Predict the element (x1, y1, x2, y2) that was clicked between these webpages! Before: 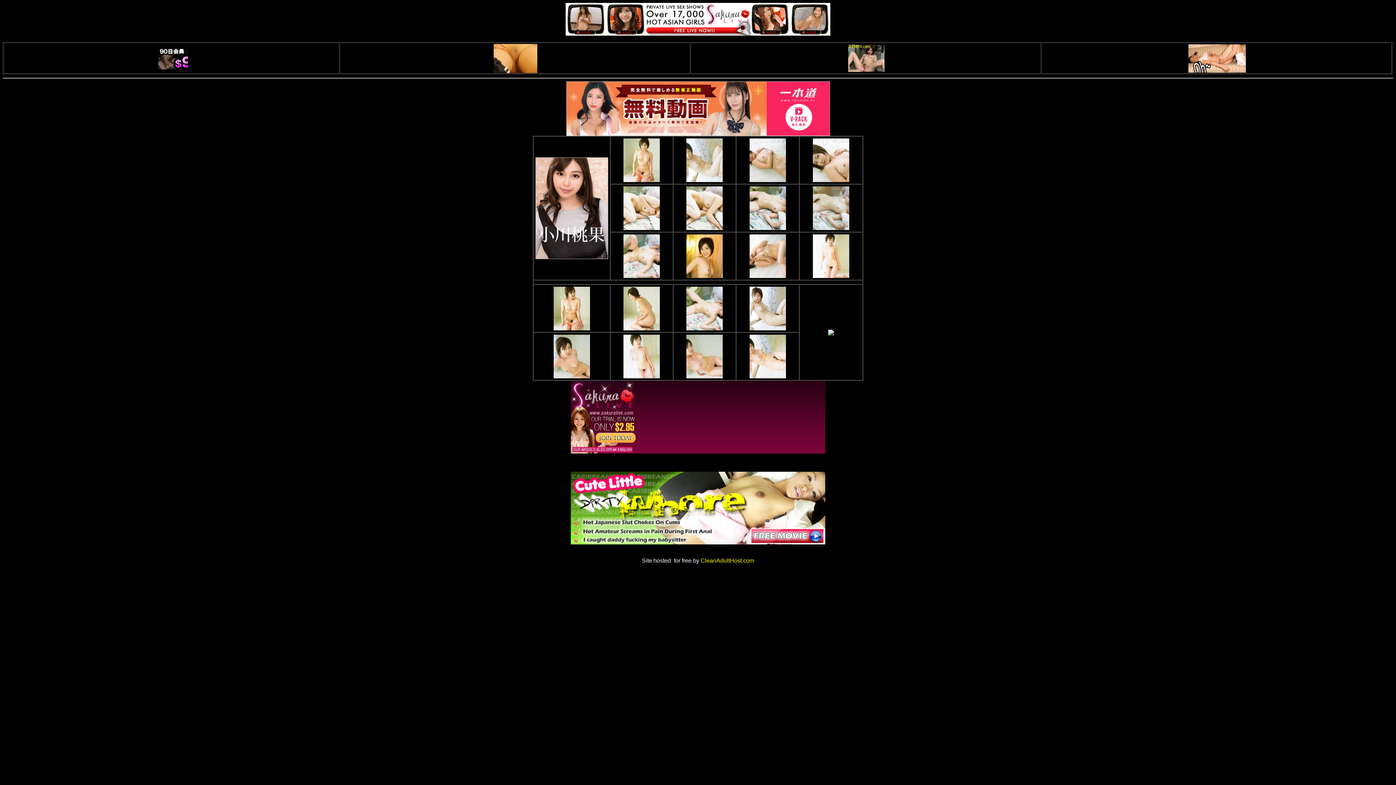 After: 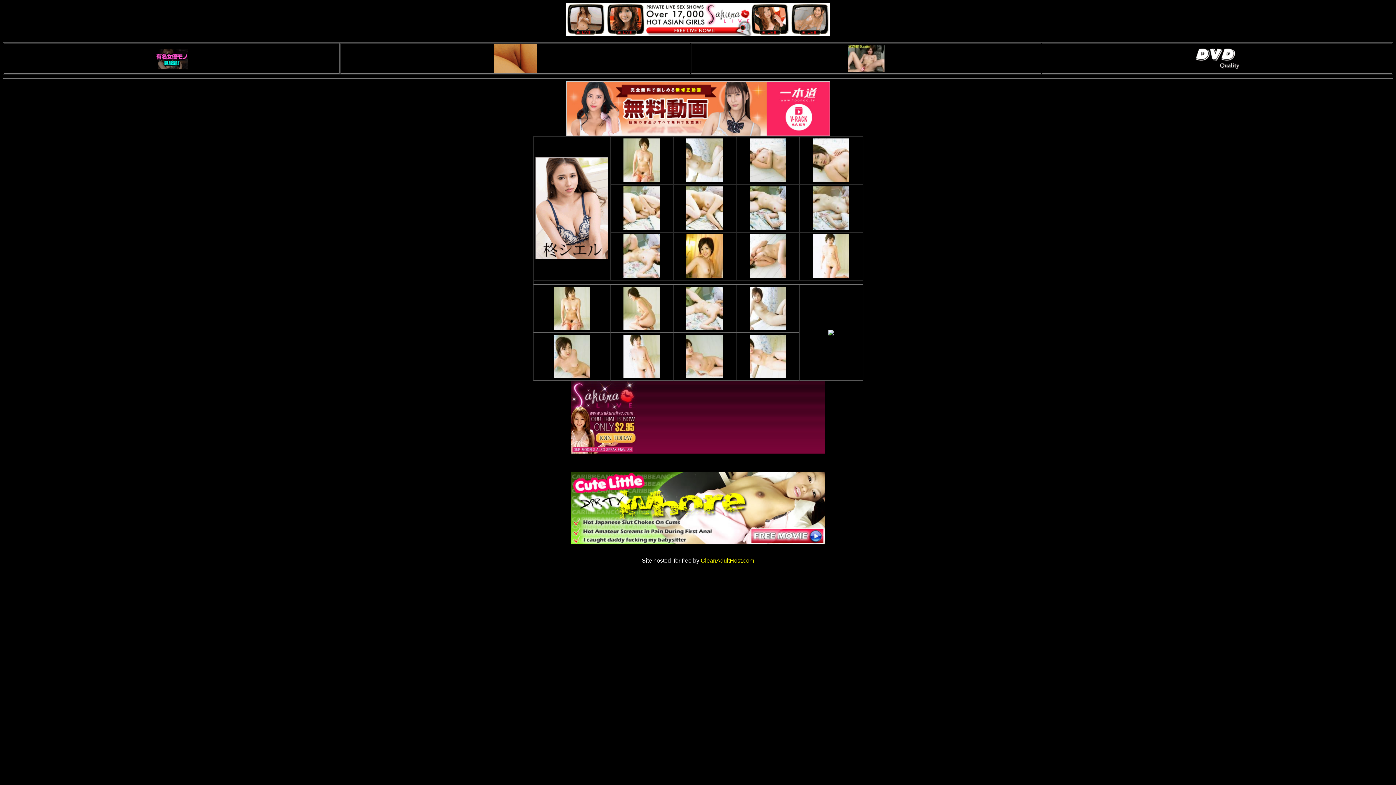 Action: bbox: (623, 373, 660, 379)